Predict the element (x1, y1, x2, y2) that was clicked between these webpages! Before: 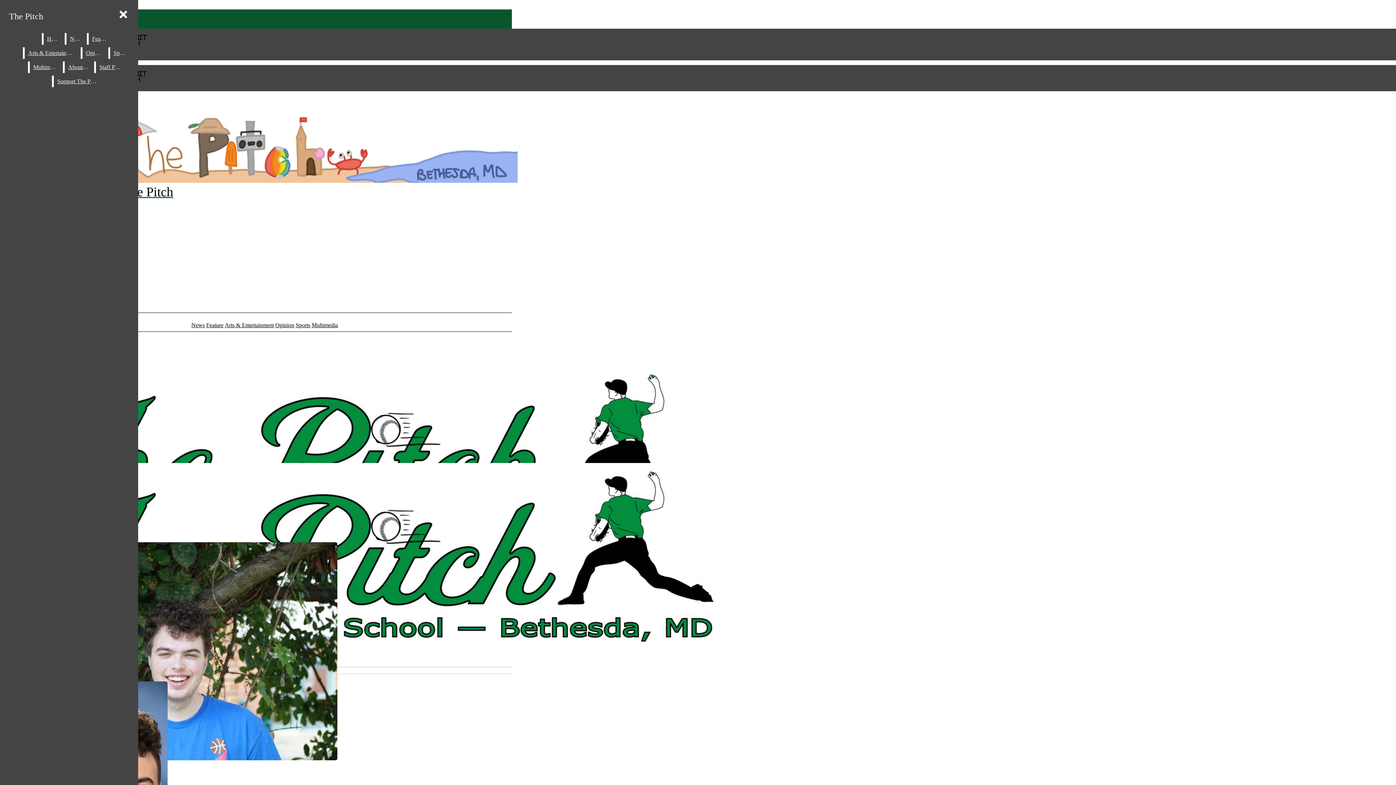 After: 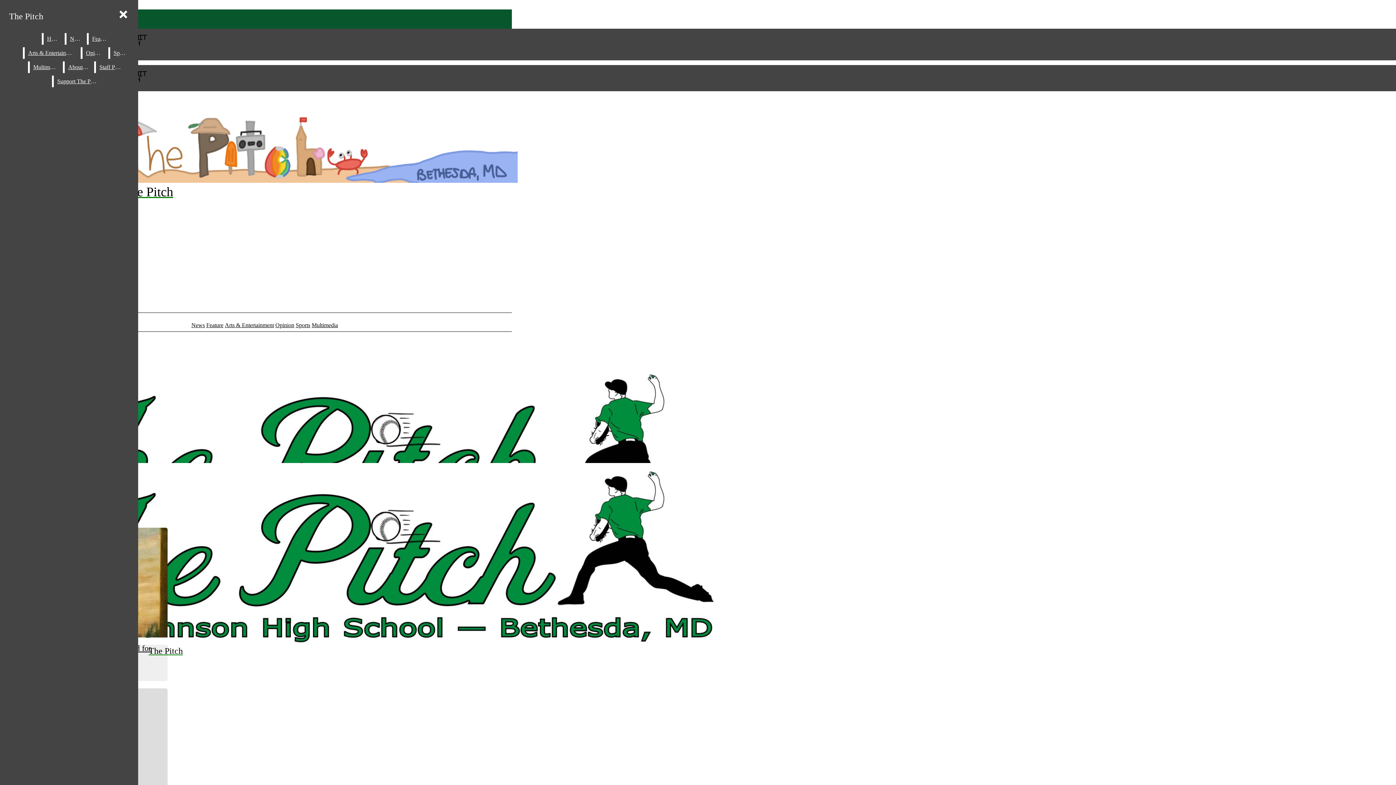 Action: bbox: (82, 47, 106, 58) label: Opinion